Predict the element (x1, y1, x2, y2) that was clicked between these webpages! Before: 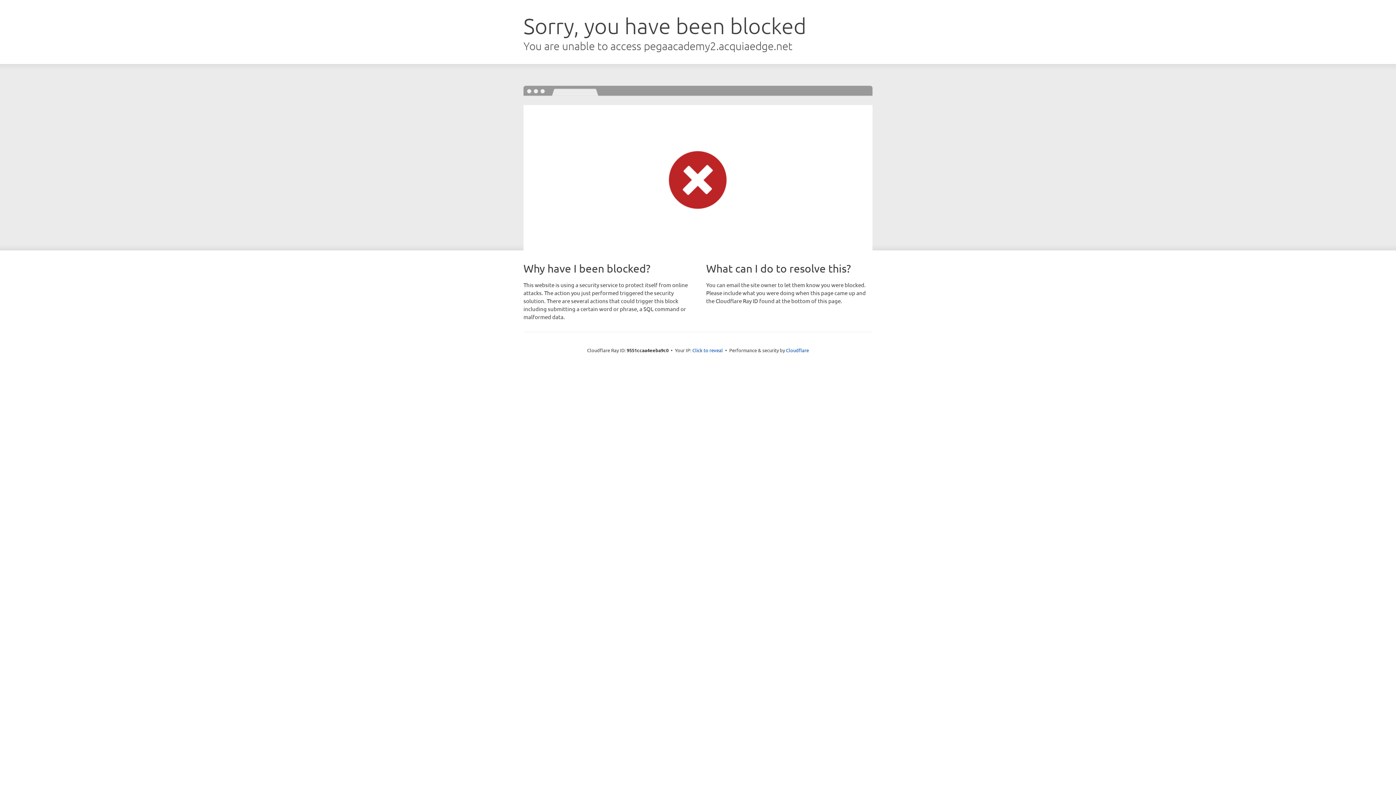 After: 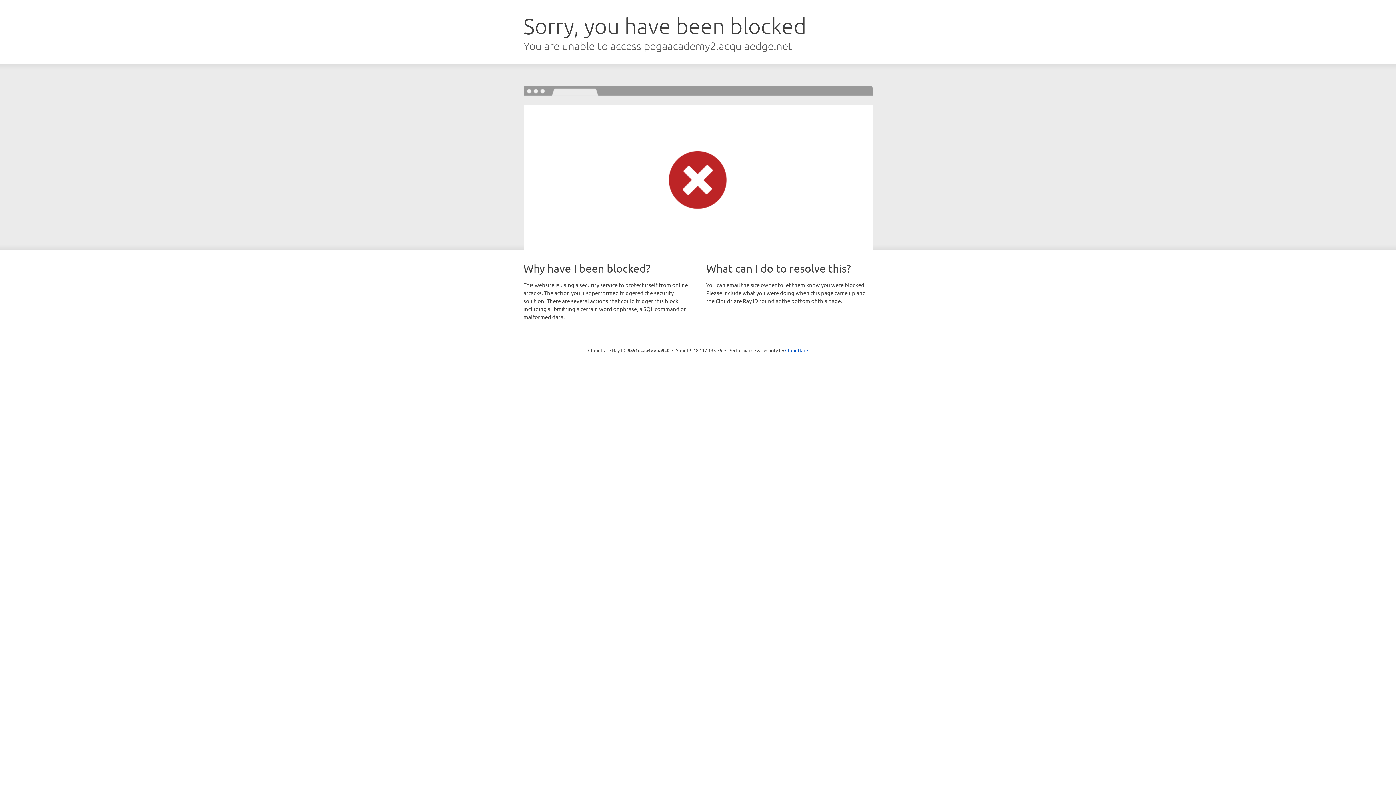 Action: bbox: (692, 346, 723, 353) label: Click to reveal